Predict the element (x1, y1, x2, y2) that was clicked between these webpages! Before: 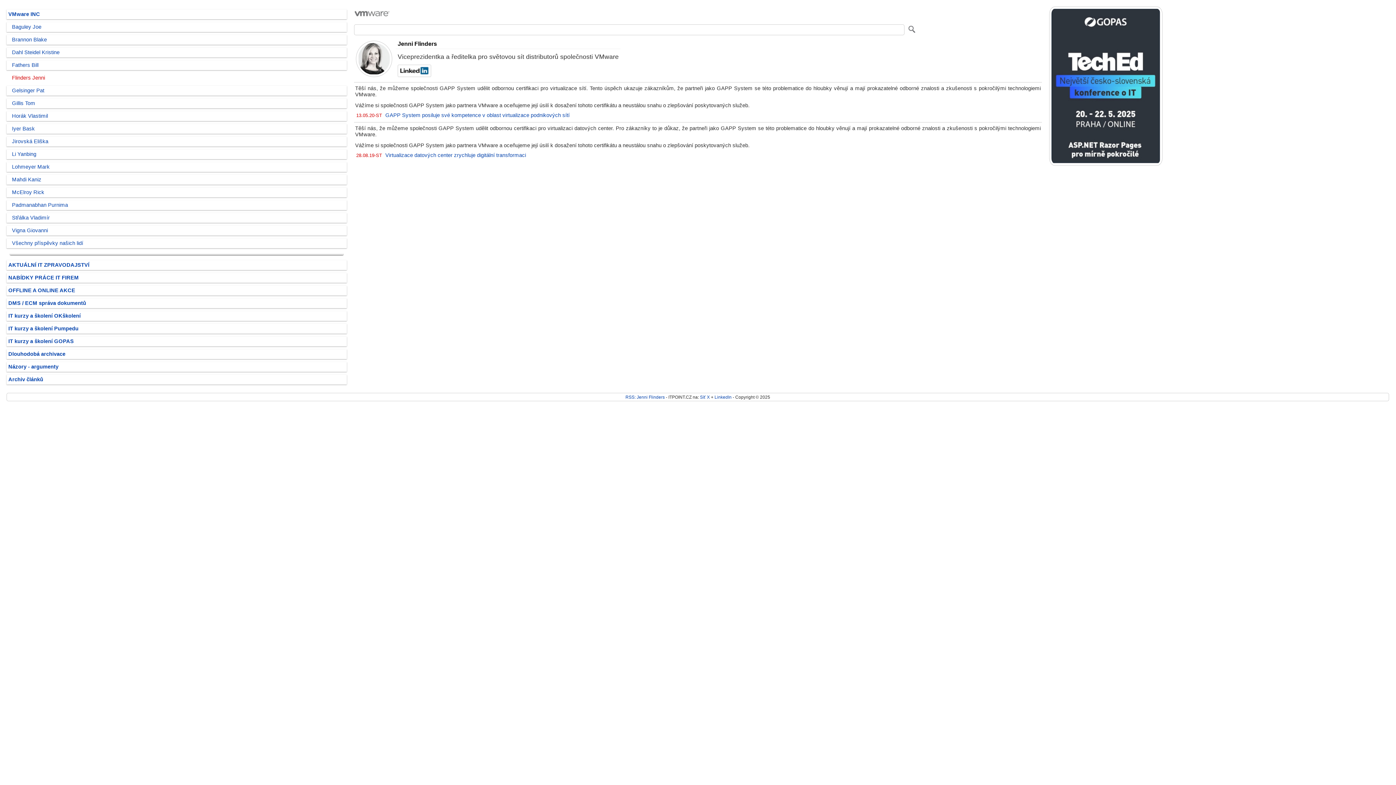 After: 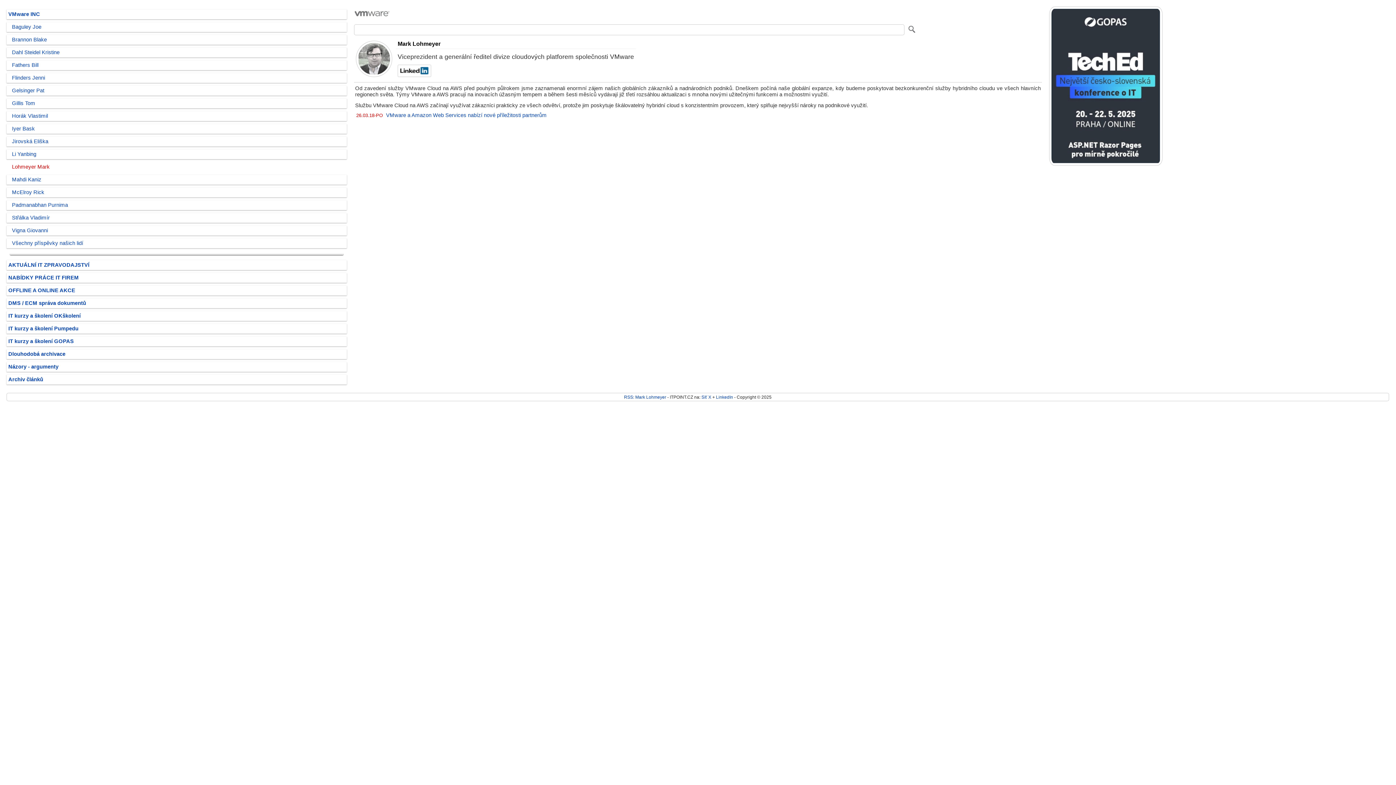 Action: label: Lohmeyer Mark bbox: (12, 164, 49, 169)